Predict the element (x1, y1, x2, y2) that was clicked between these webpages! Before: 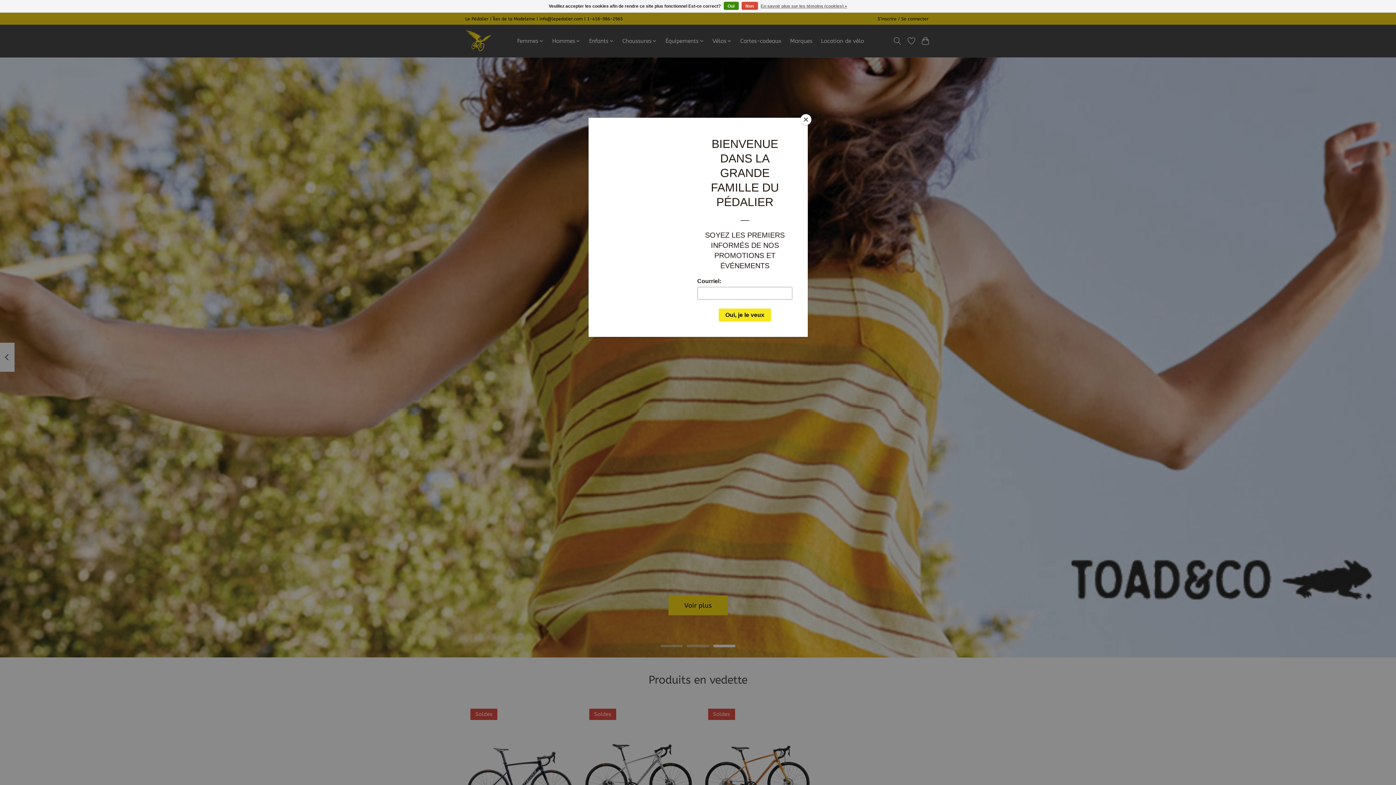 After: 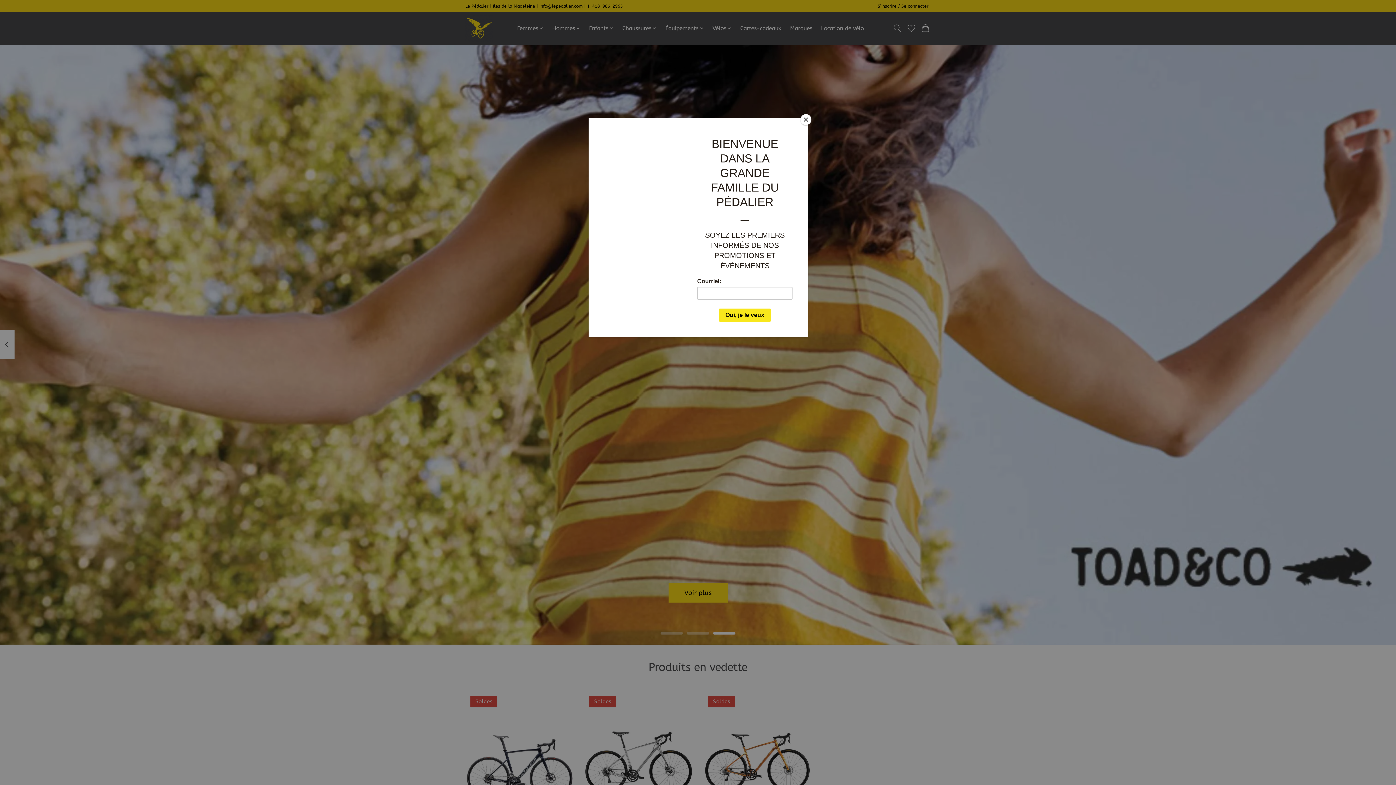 Action: bbox: (723, 1, 738, 9) label: Oui